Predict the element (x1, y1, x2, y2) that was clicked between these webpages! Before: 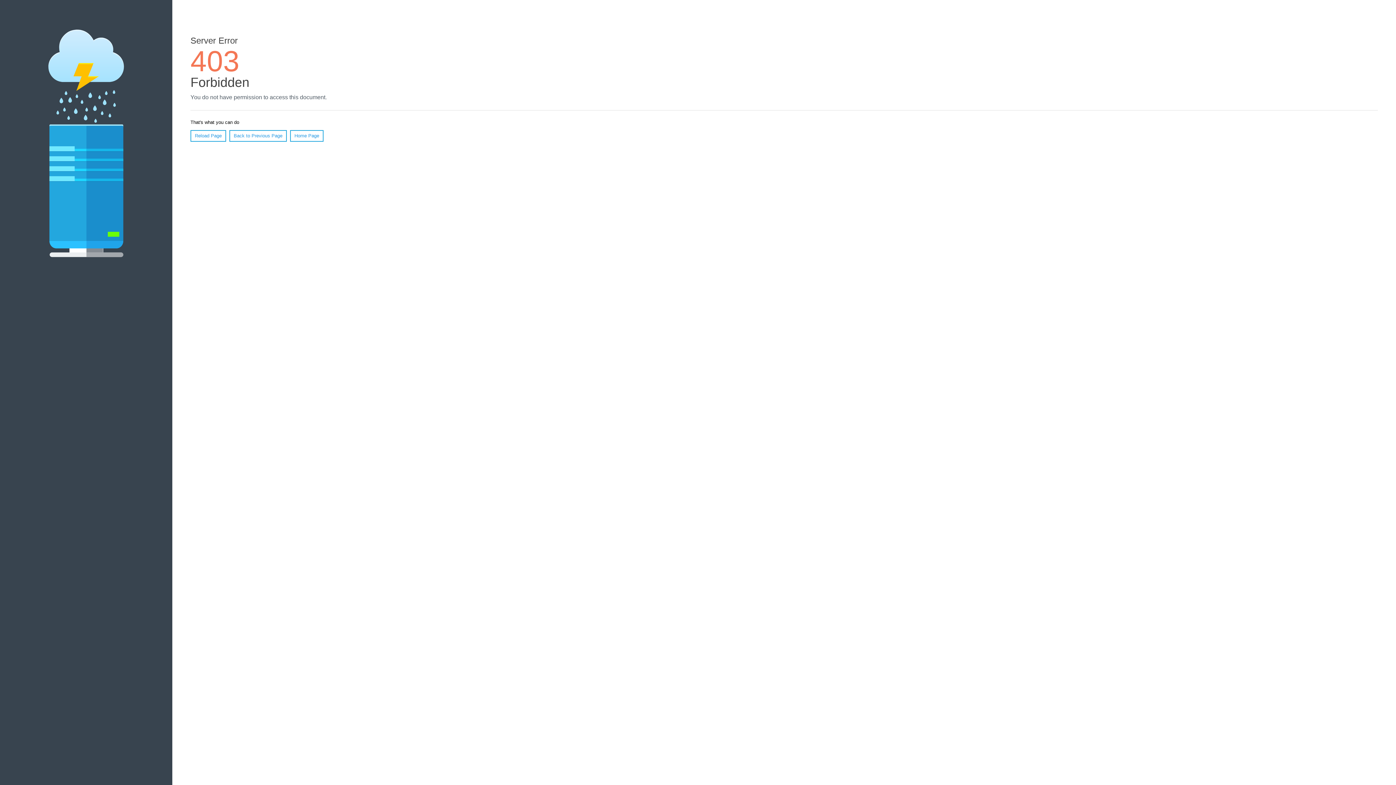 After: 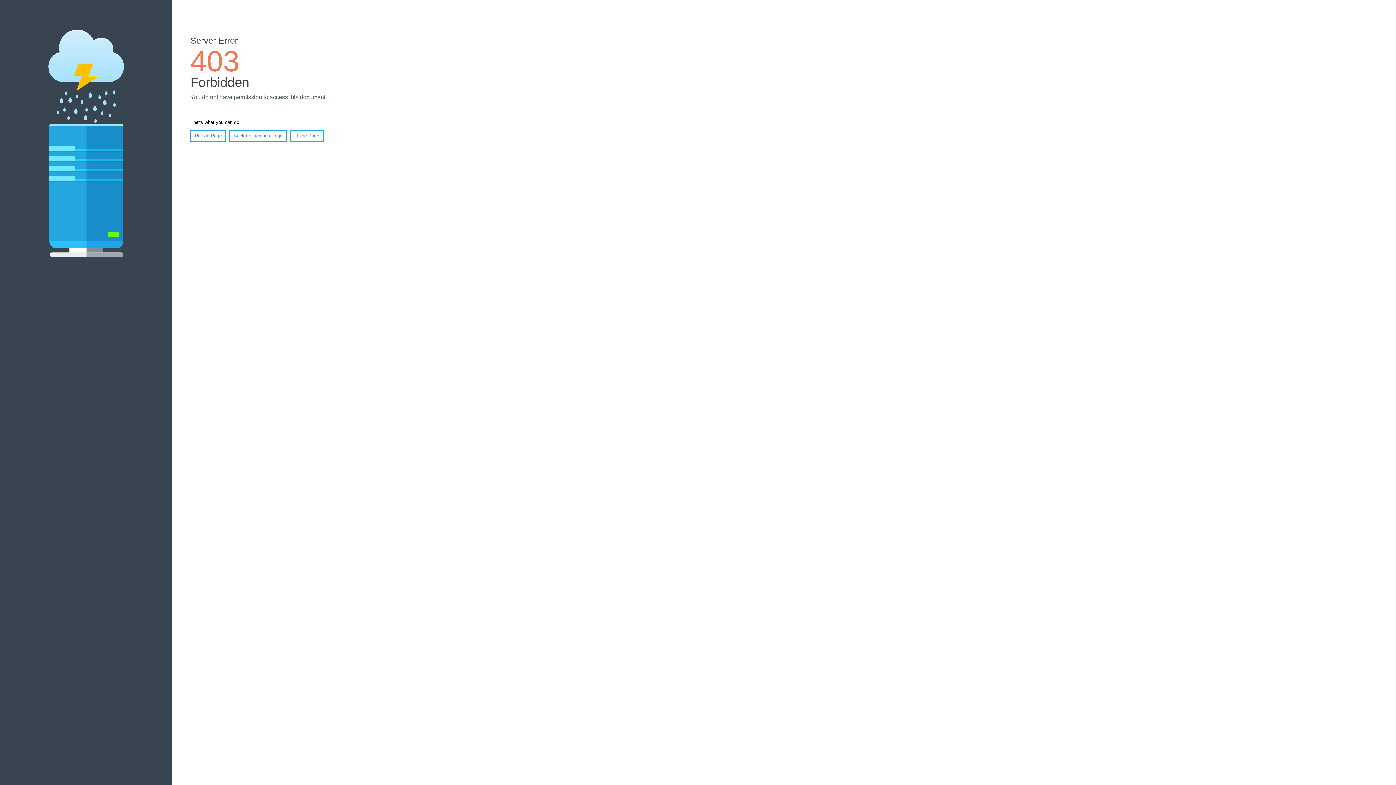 Action: label: Home Page bbox: (290, 130, 323, 141)